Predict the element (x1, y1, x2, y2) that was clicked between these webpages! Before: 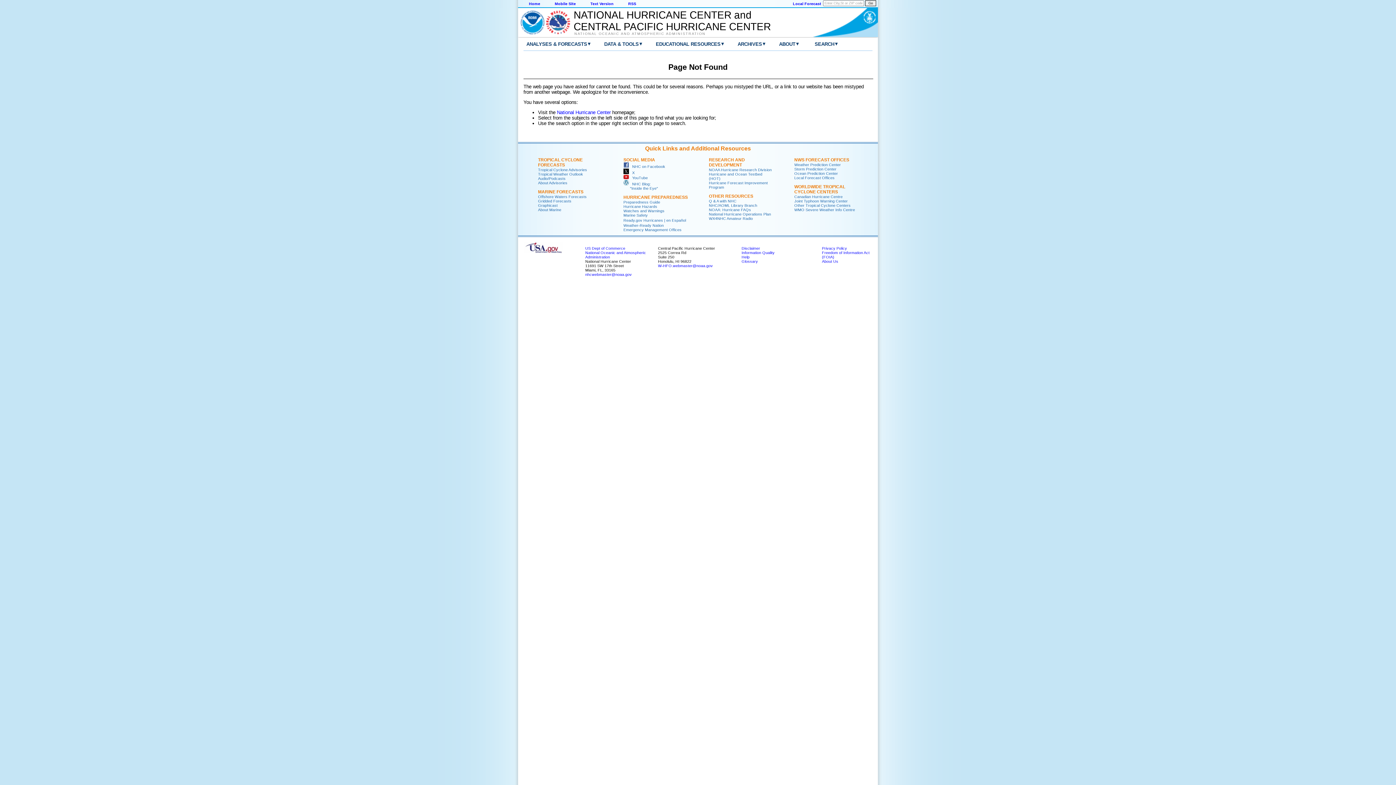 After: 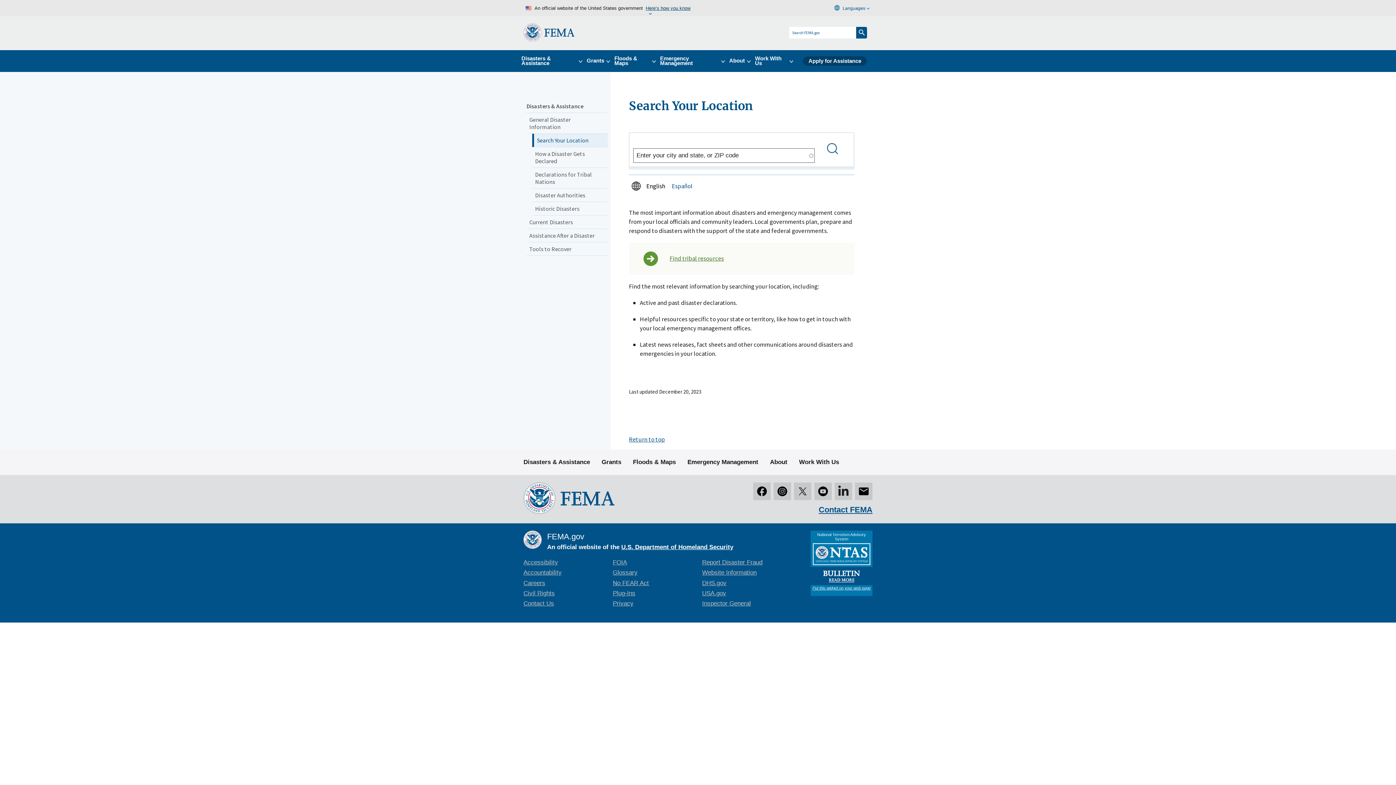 Action: label: Emergency Management Offices bbox: (623, 227, 681, 231)